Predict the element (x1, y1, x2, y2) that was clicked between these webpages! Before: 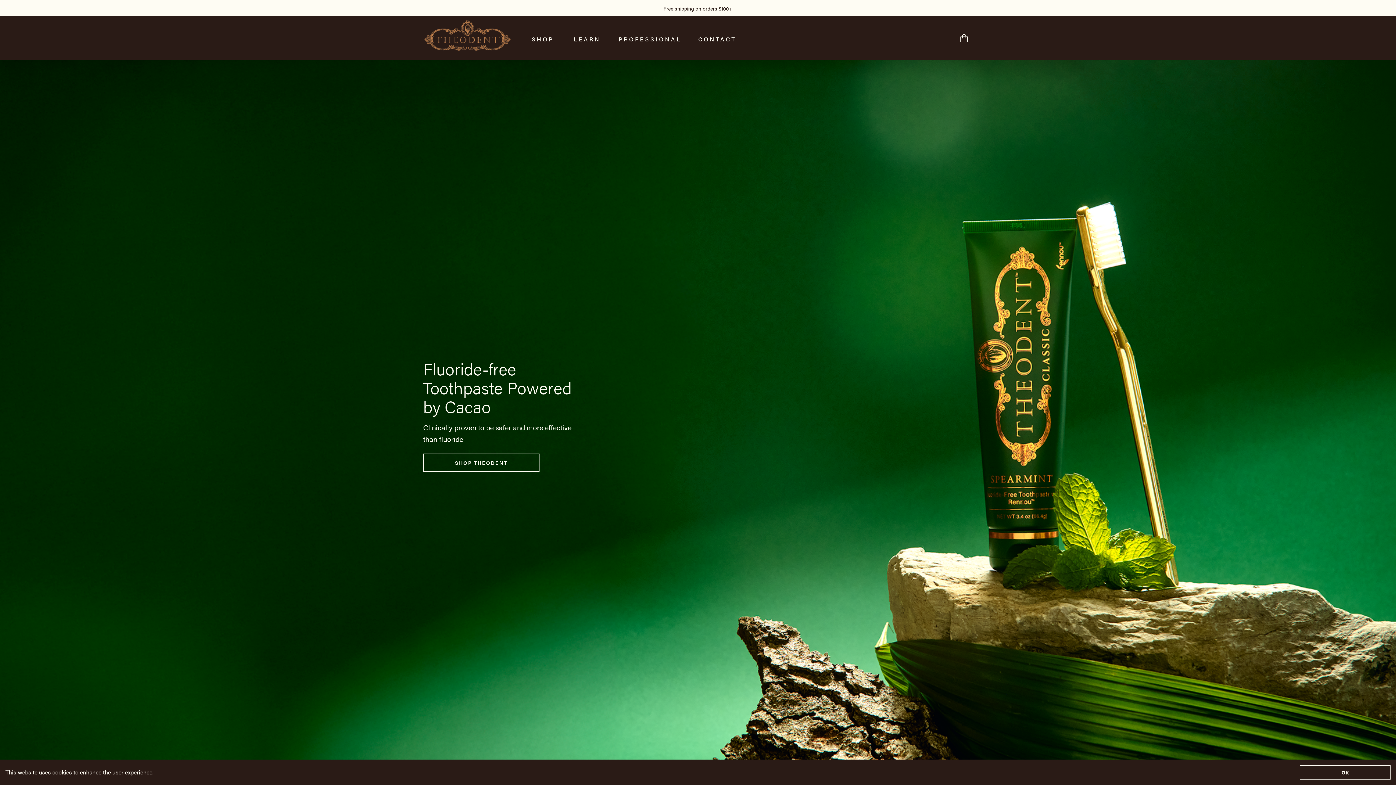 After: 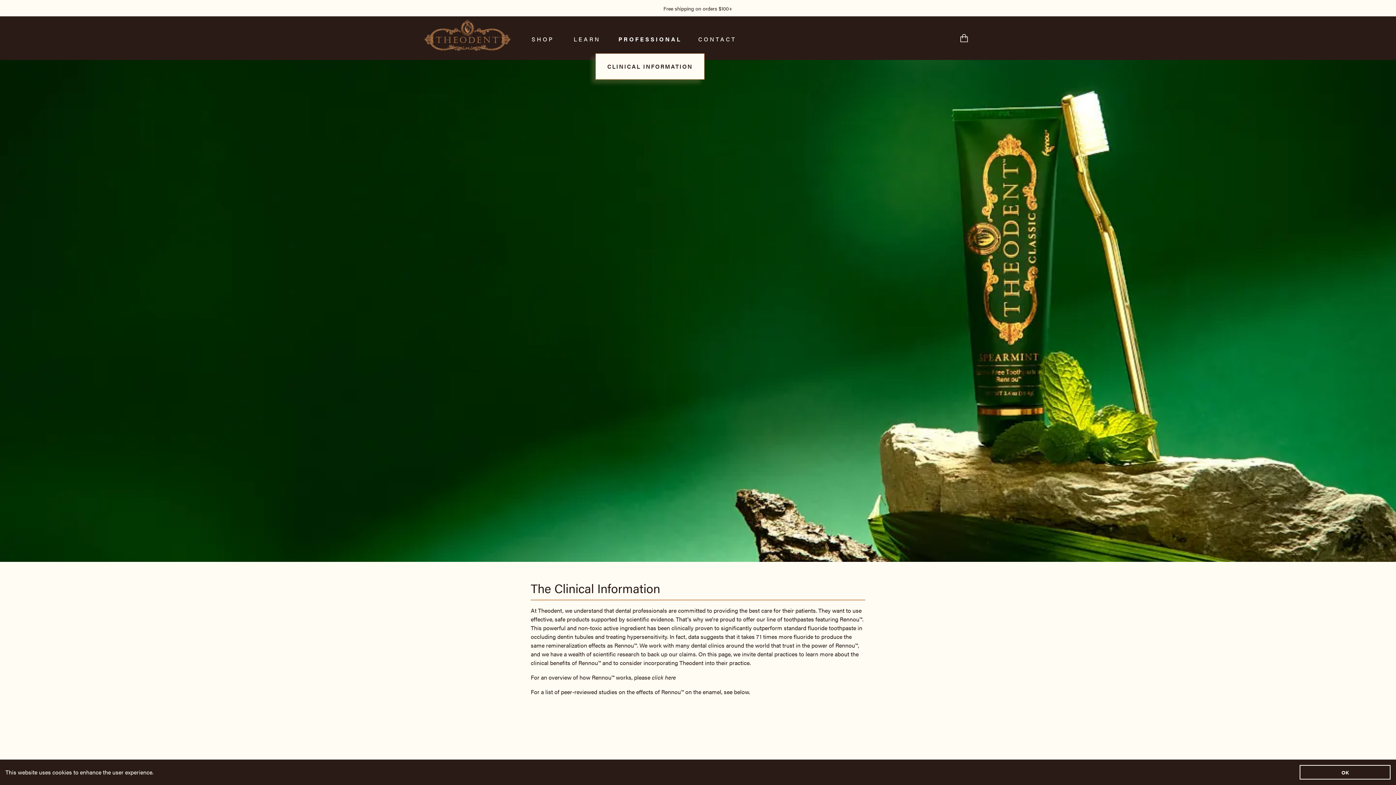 Action: label: PROFESSIONAL bbox: (618, 34, 681, 42)